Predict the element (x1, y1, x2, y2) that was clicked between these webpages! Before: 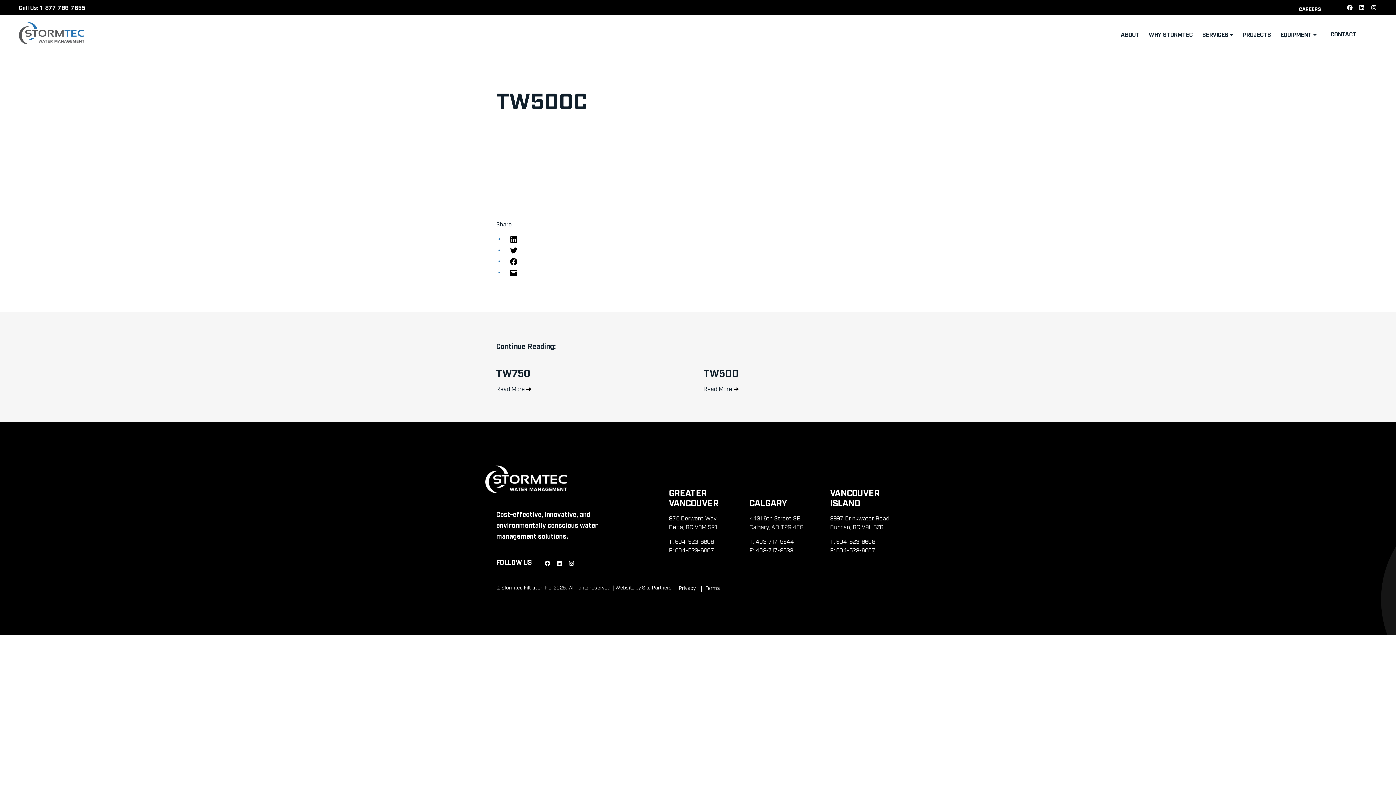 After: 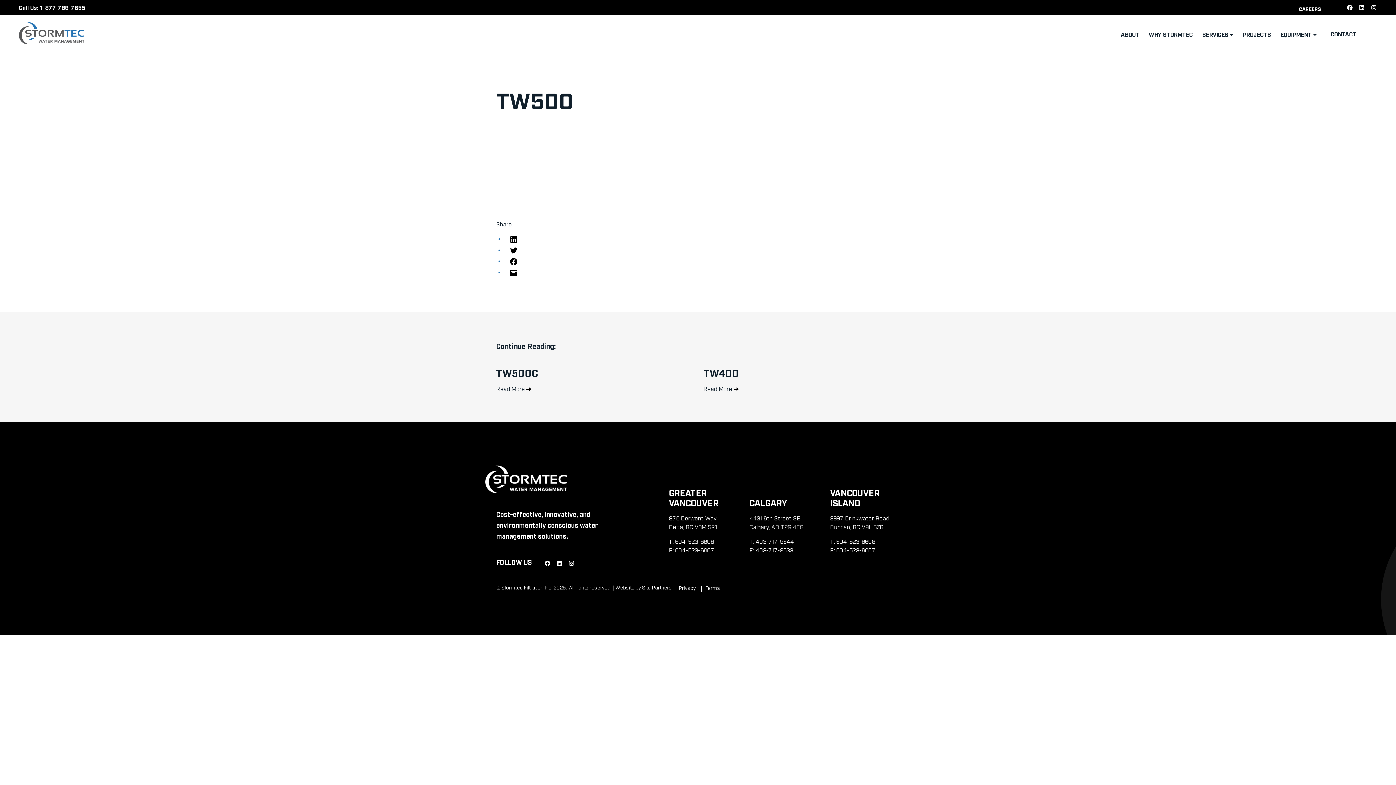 Action: bbox: (703, 385, 738, 392) label: Read More 